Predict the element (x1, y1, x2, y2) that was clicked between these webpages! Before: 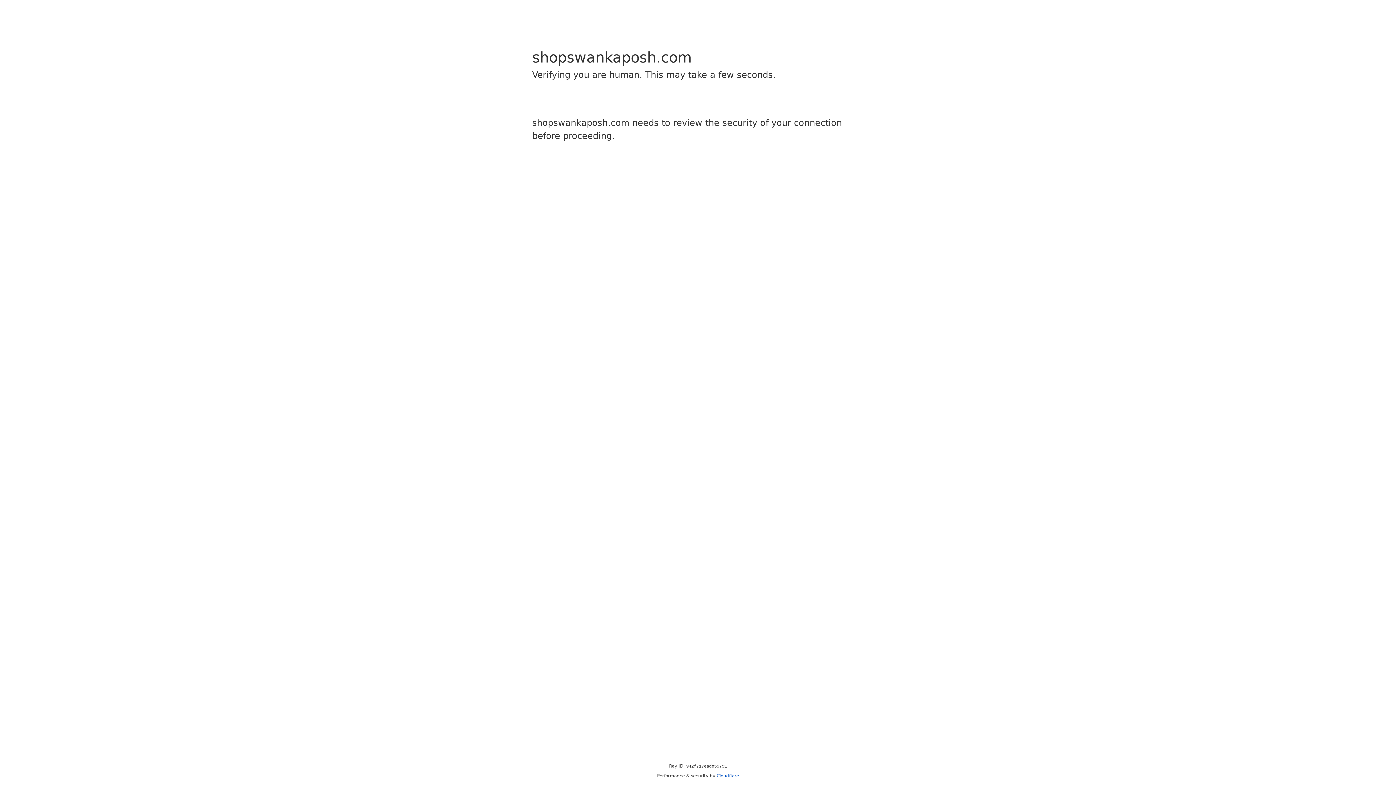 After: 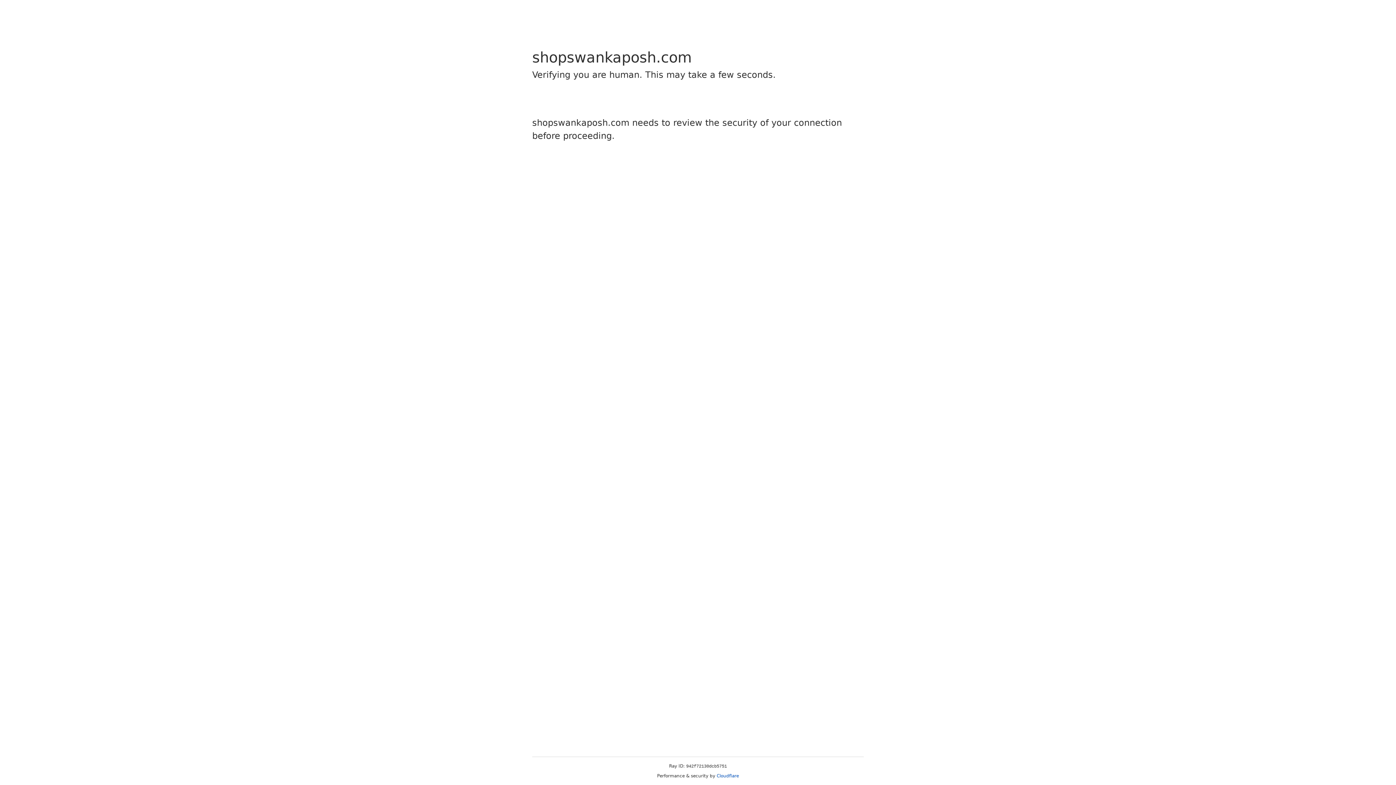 Action: bbox: (716, 773, 739, 778) label: Cloudflare